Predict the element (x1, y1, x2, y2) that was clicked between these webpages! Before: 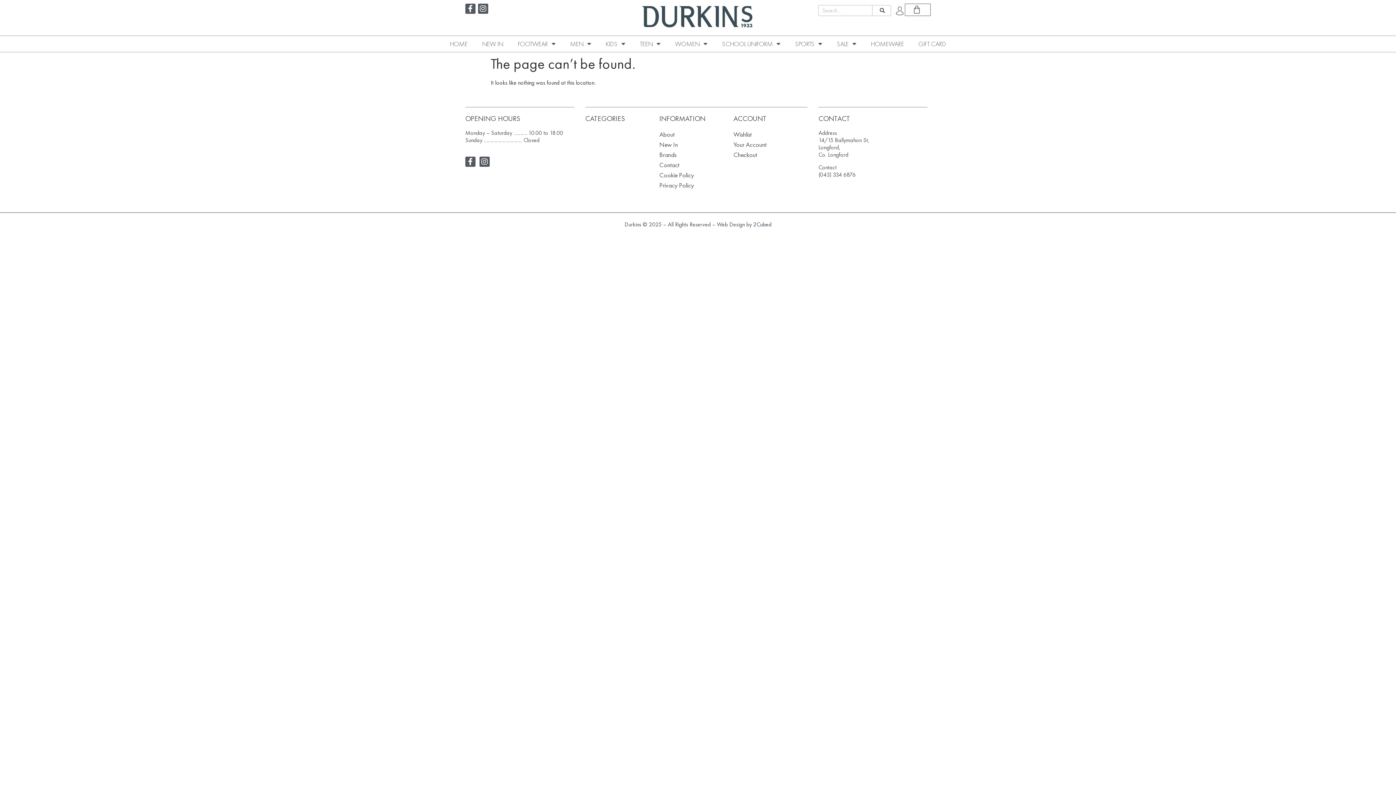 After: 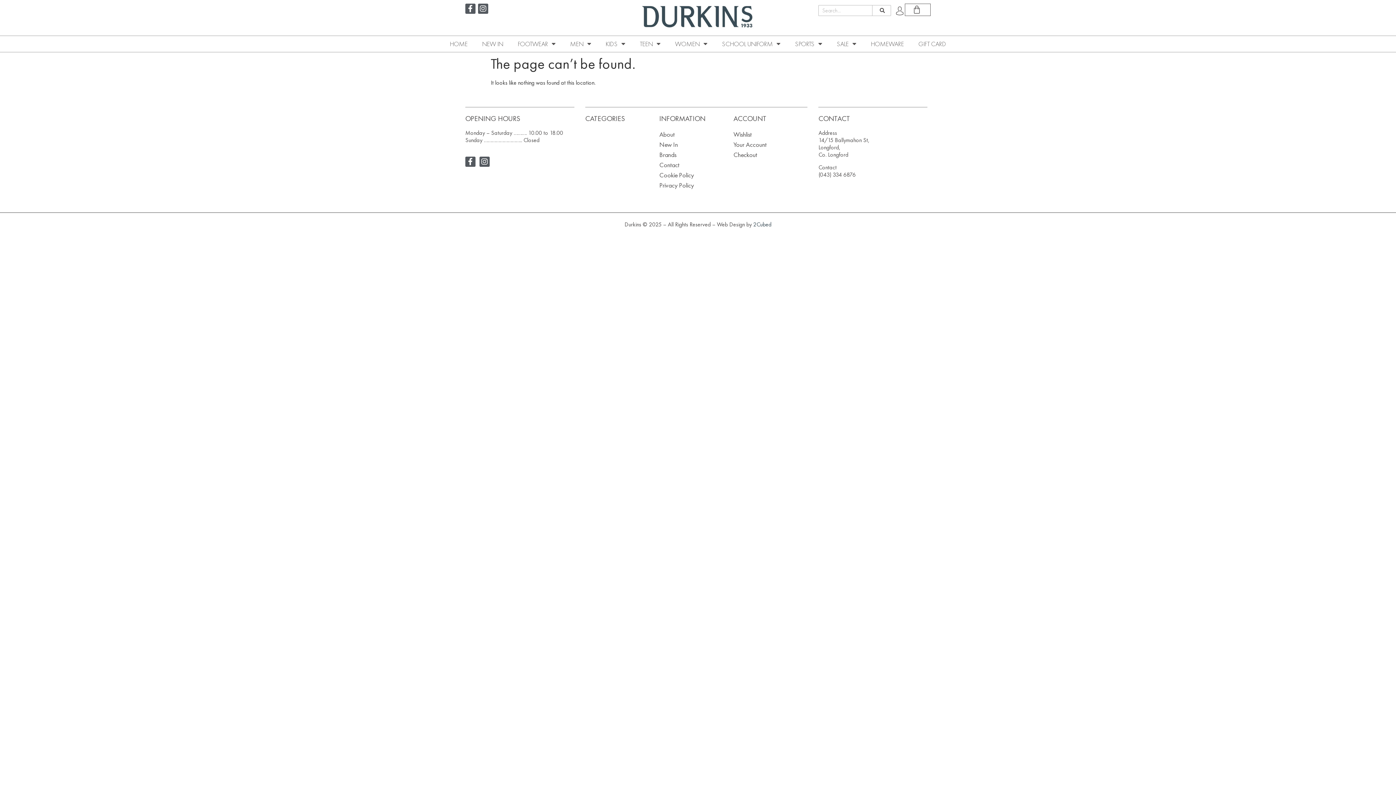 Action: bbox: (753, 220, 771, 228) label: 2Cubed